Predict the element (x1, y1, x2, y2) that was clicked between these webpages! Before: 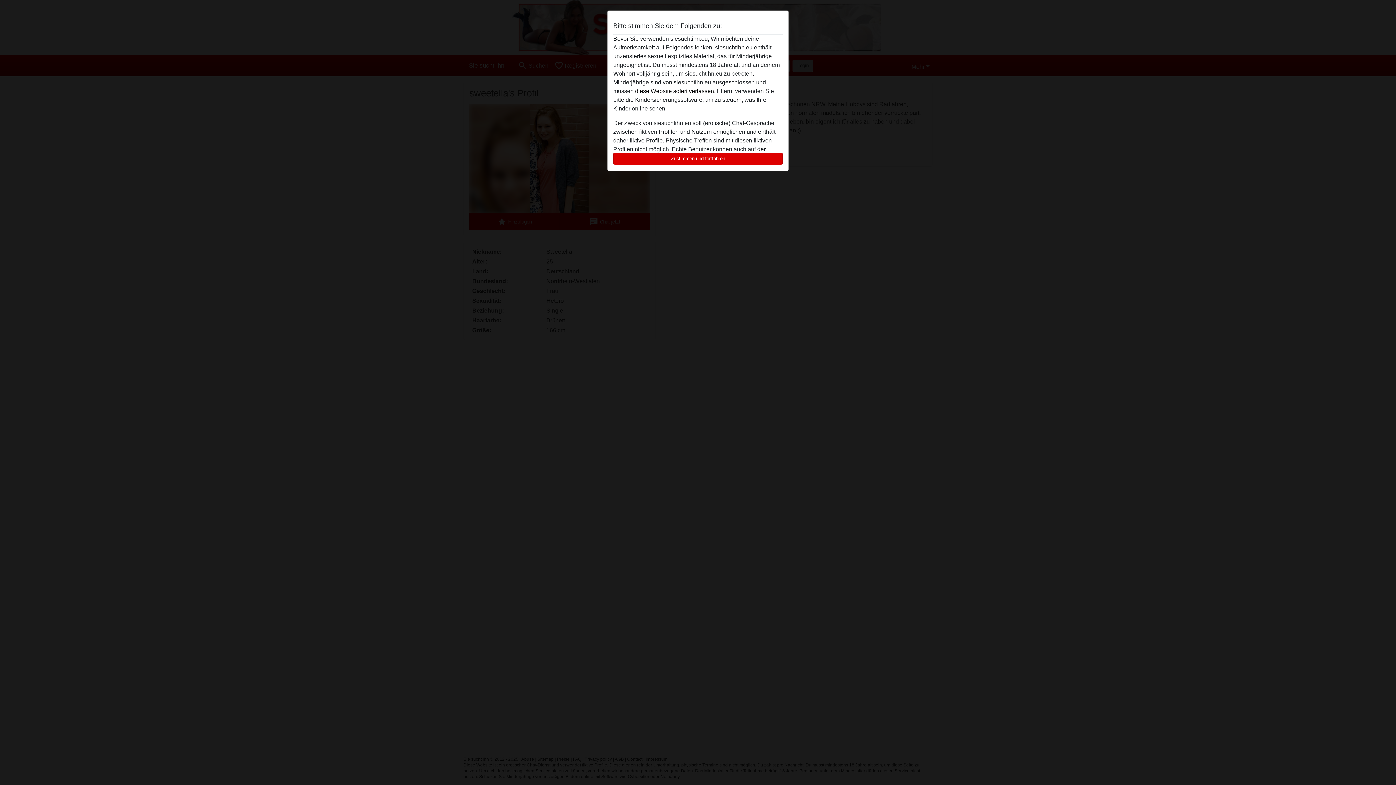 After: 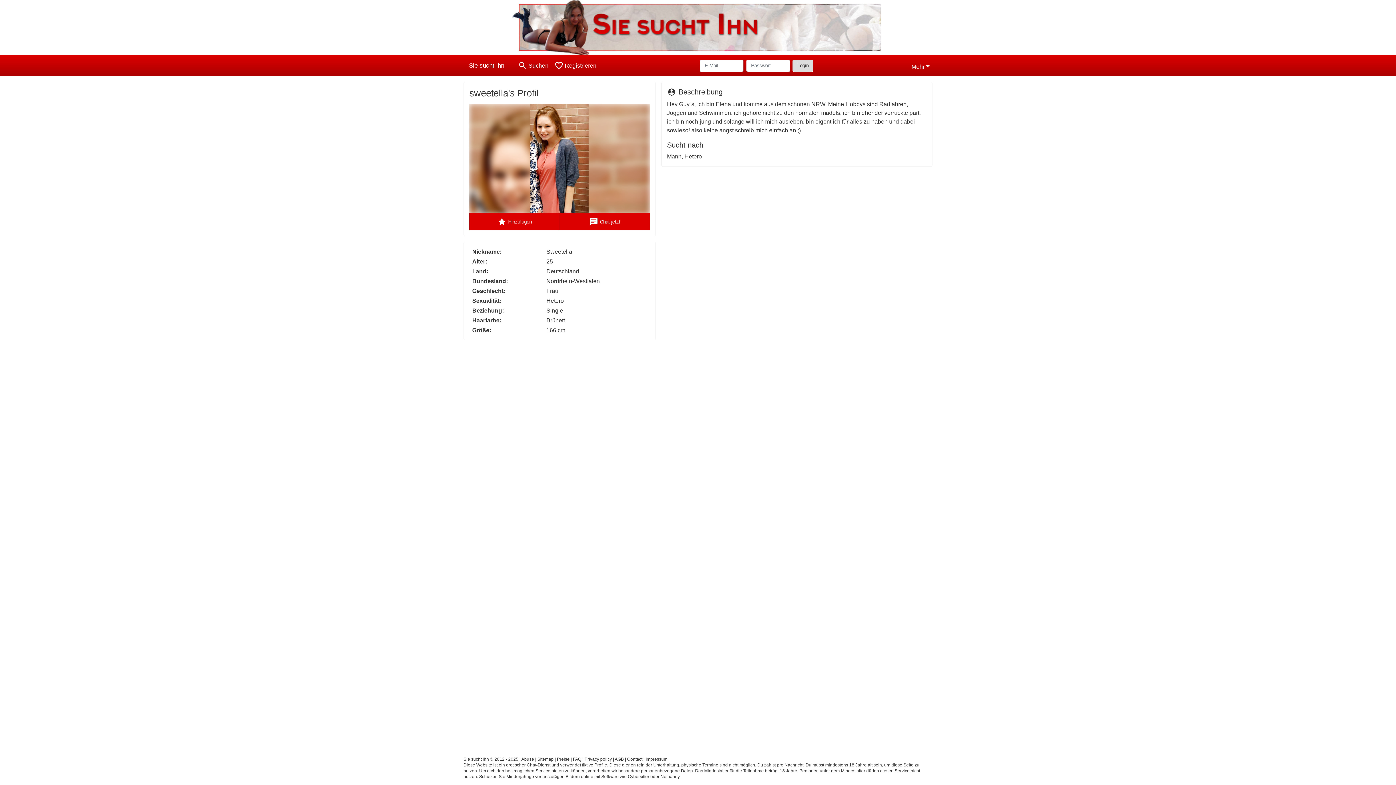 Action: bbox: (613, 152, 782, 165) label: Zustimmen und fortfahren